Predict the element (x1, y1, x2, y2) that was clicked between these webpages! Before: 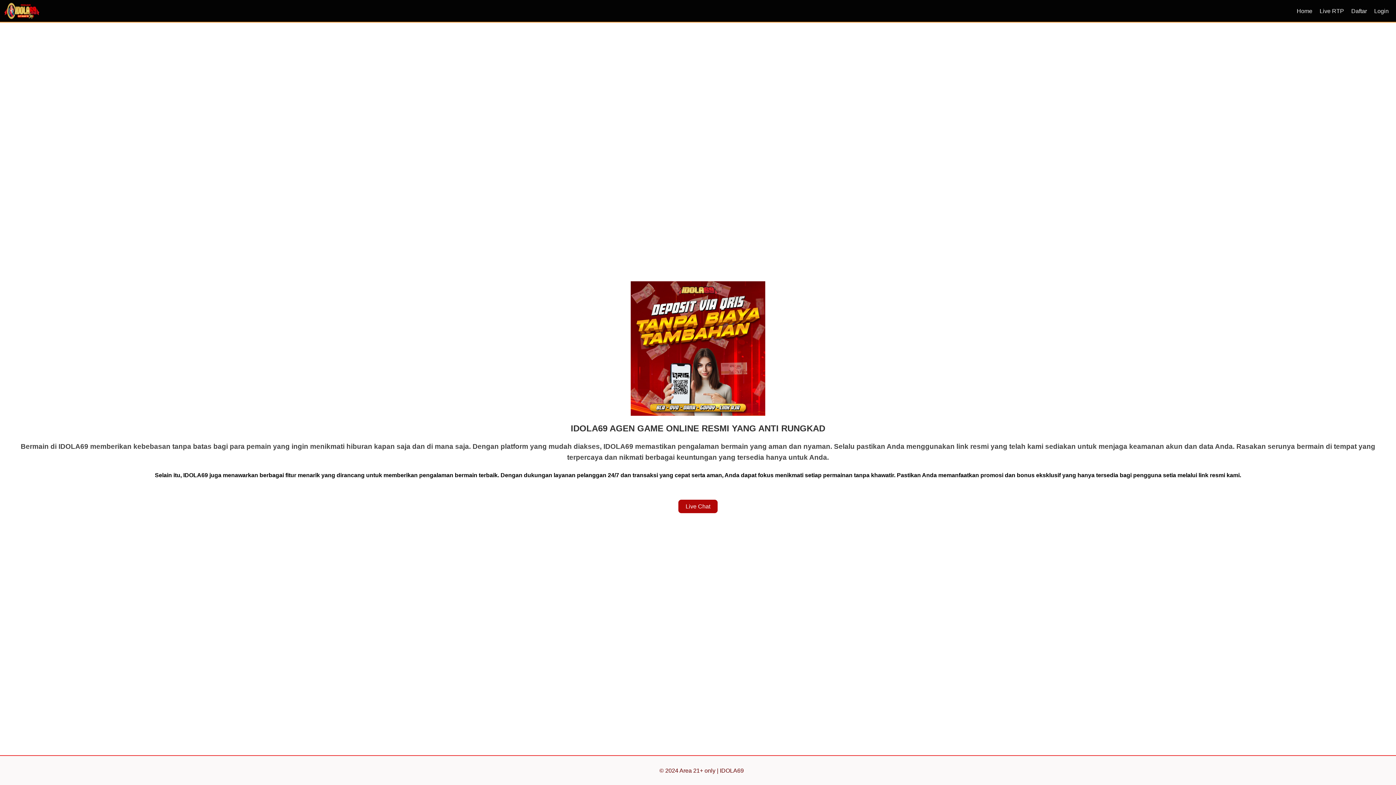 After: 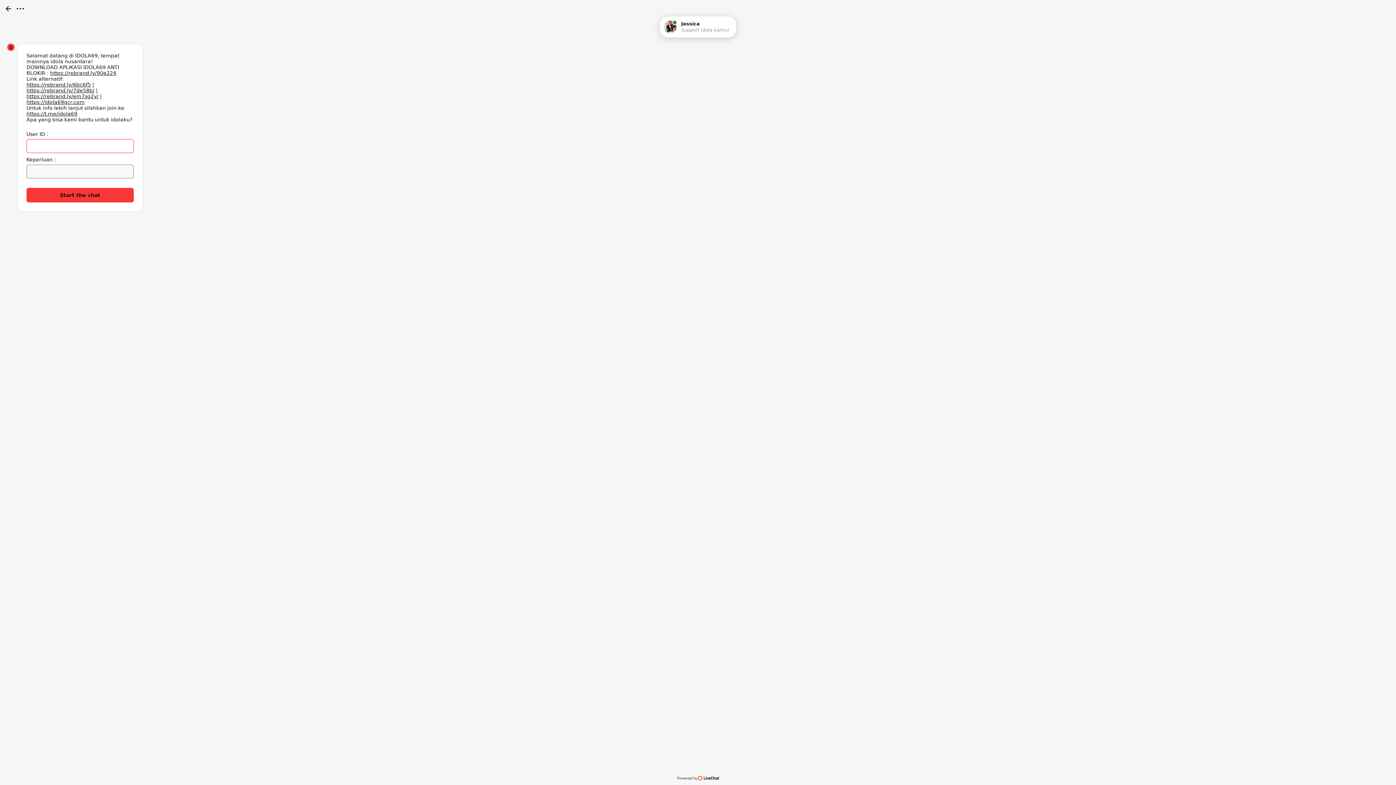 Action: label: Live Chat bbox: (678, 500, 717, 513)